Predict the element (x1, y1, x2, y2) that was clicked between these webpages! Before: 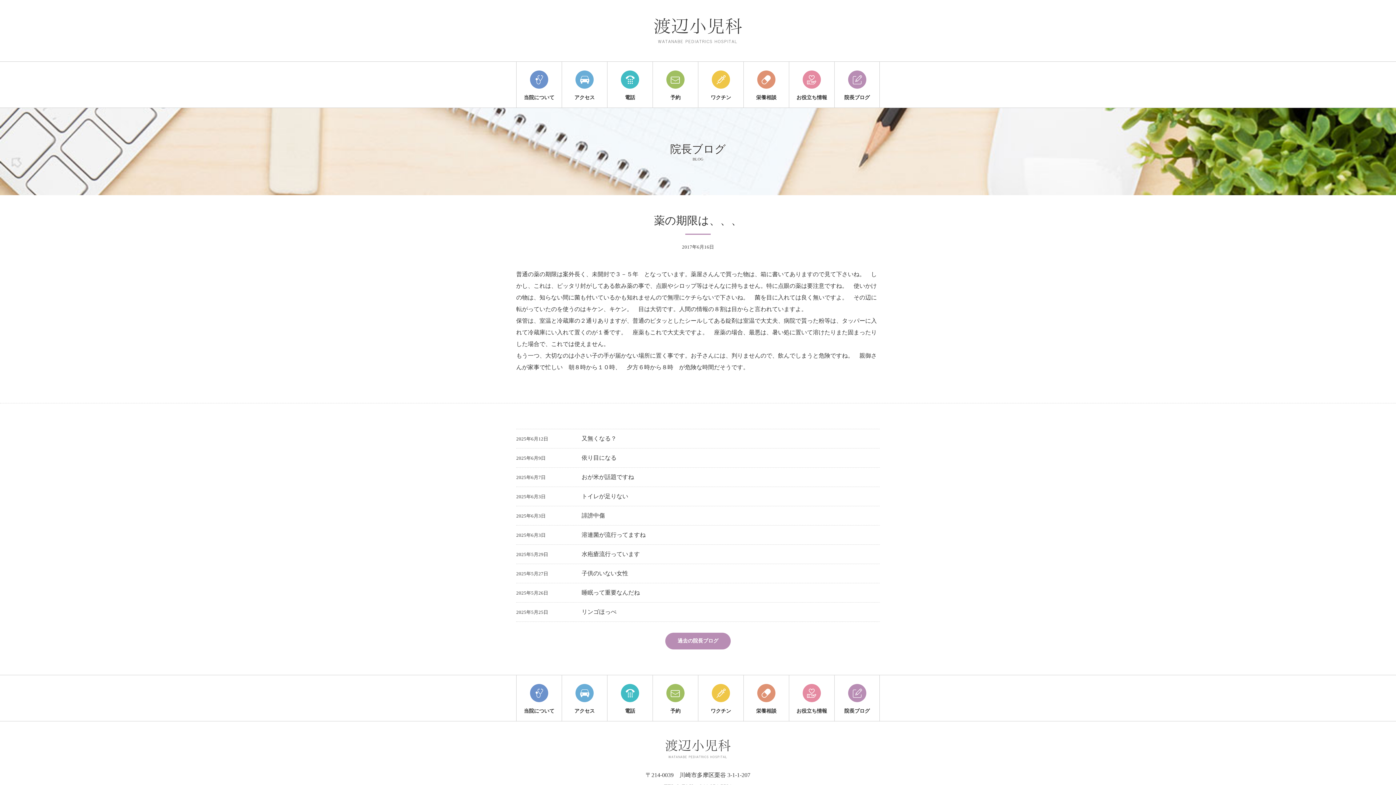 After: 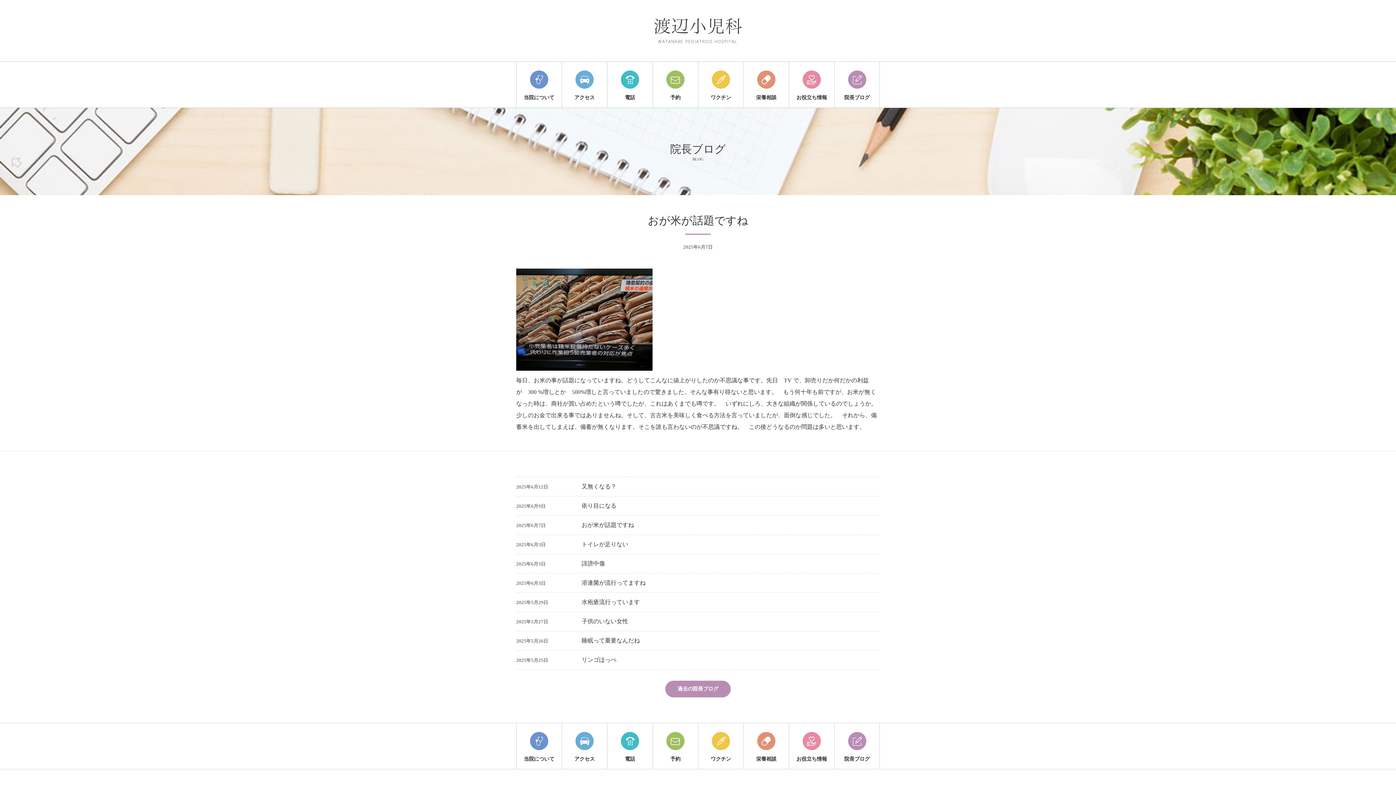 Action: bbox: (516, 468, 880, 486) label: 2025年6月7日

おが米が話題ですね